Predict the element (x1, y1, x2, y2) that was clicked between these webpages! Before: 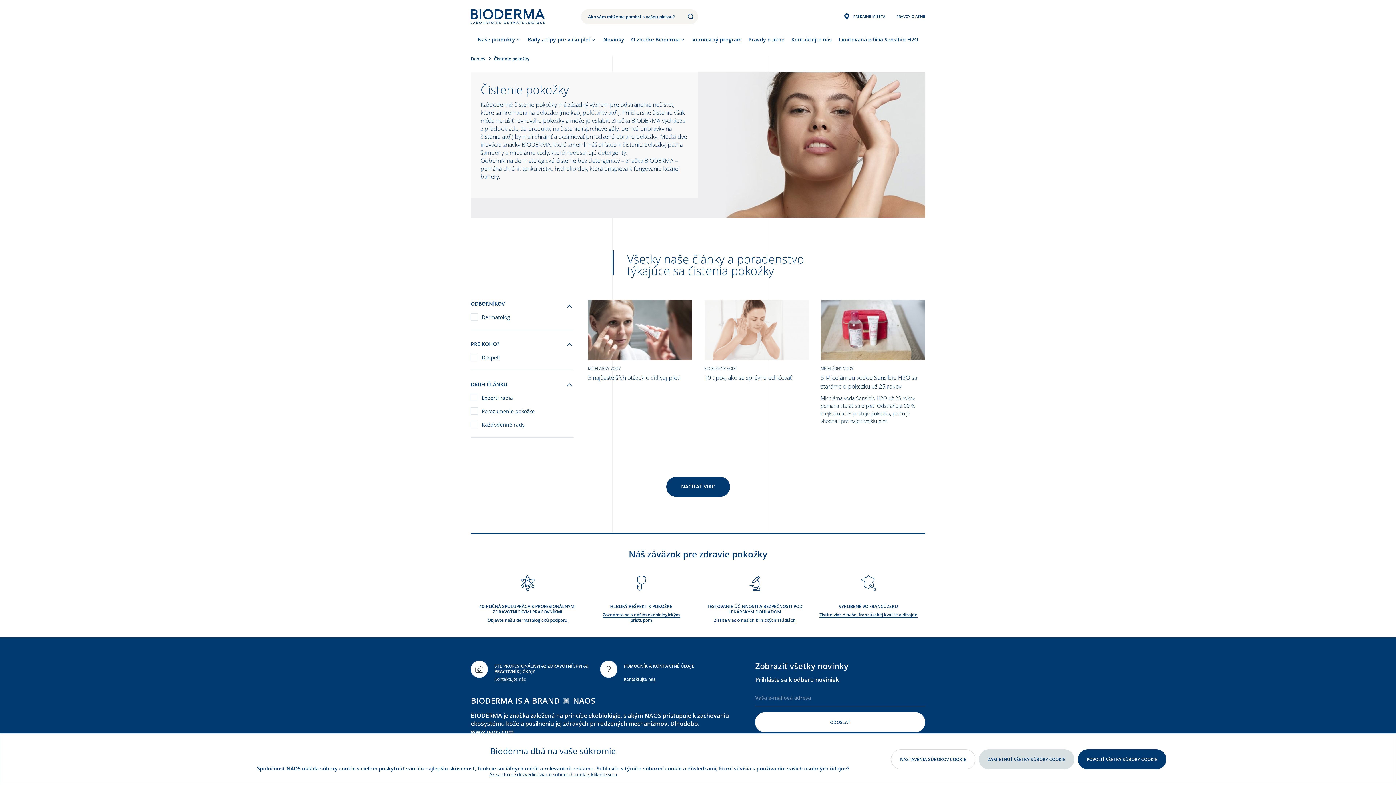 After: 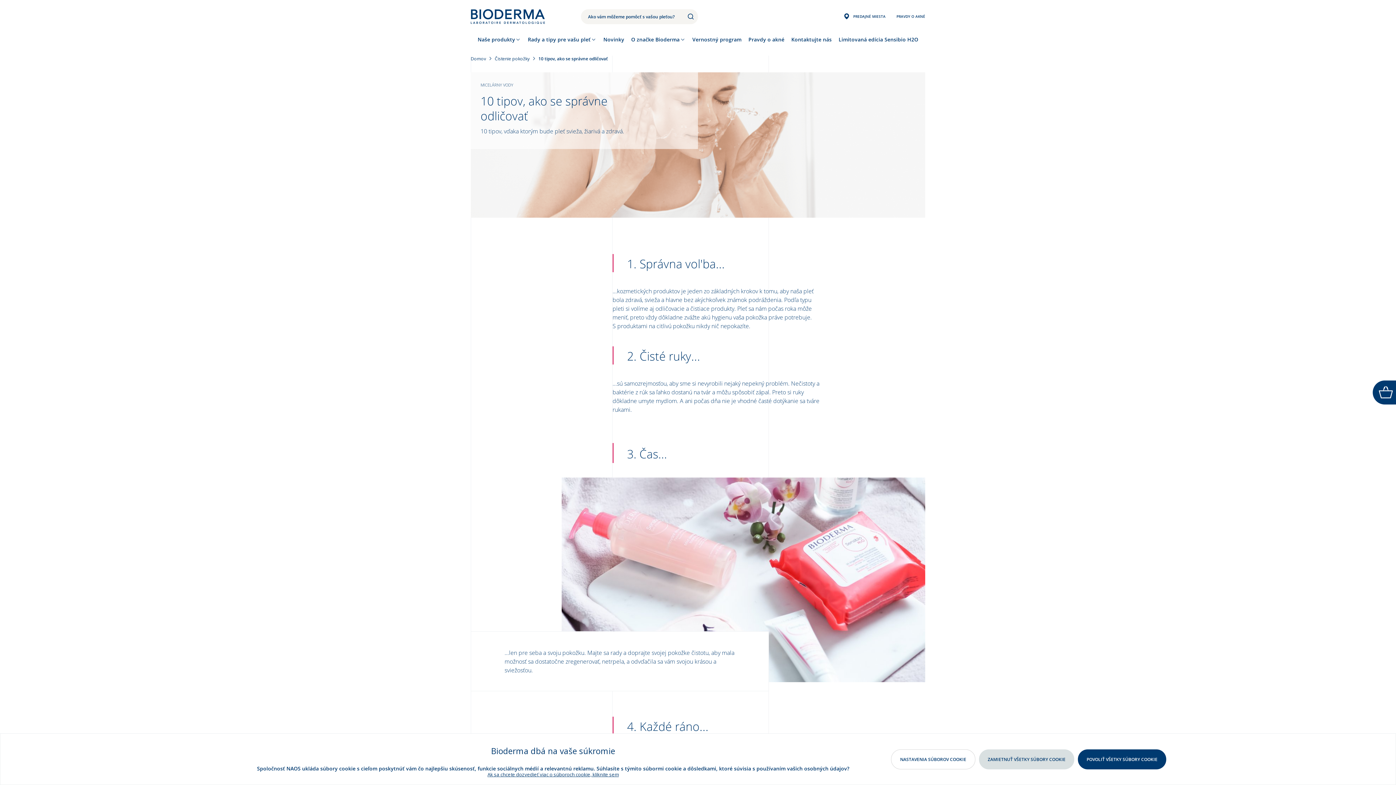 Action: bbox: (704, 300, 808, 382) label: MICELÁRNY VODY

10 tipov, ako se správne odličovať